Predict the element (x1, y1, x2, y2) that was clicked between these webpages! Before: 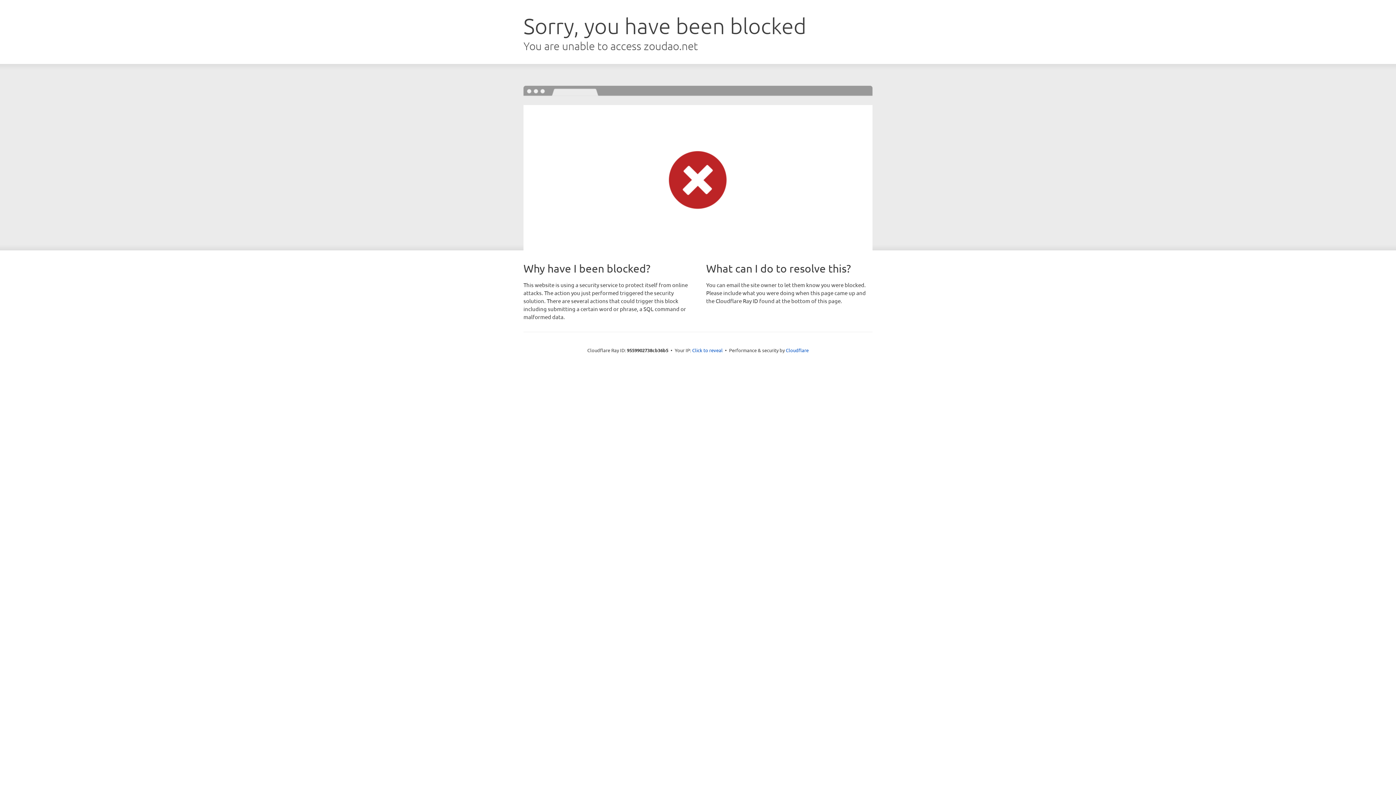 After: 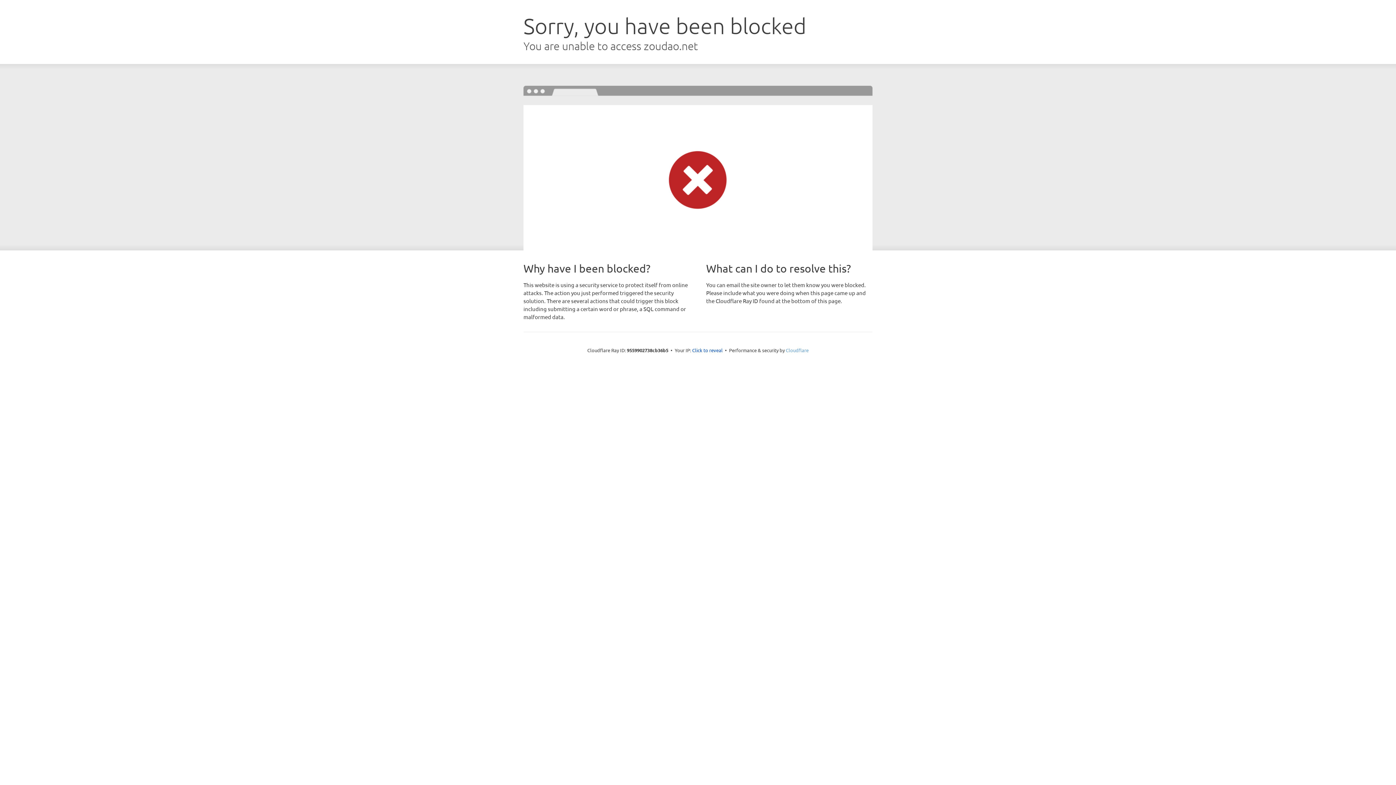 Action: bbox: (786, 347, 808, 353) label: Cloudflare